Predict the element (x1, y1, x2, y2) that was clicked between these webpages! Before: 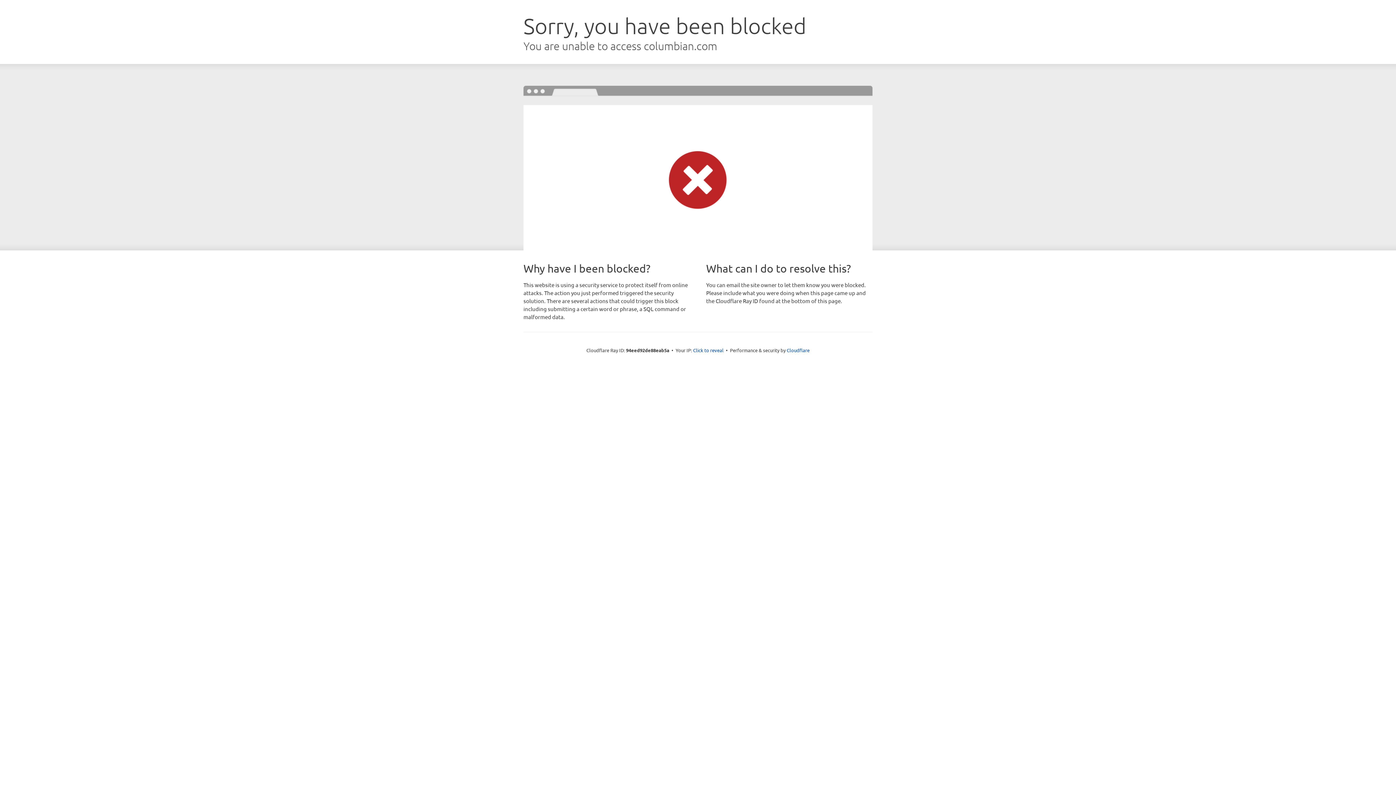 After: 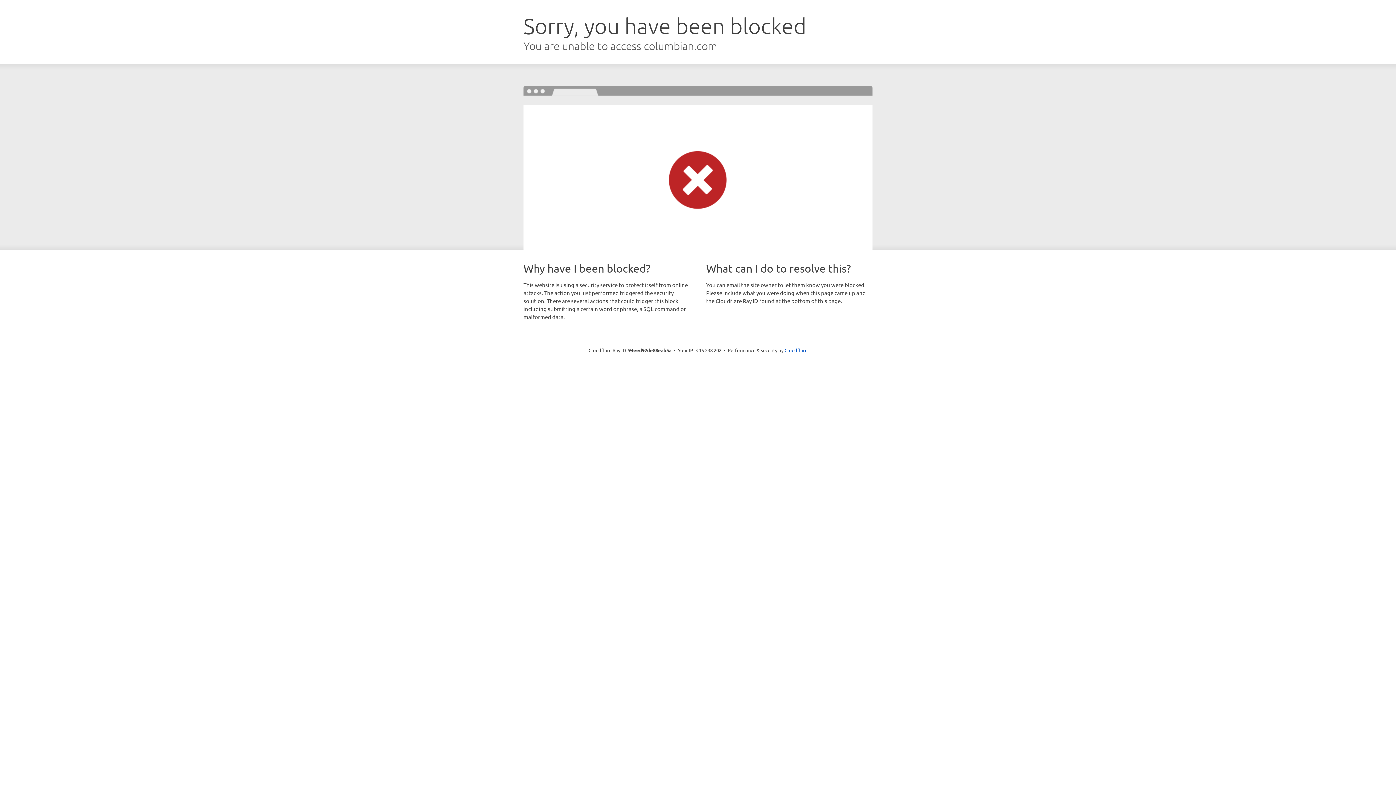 Action: label: Click to reveal bbox: (693, 346, 723, 353)